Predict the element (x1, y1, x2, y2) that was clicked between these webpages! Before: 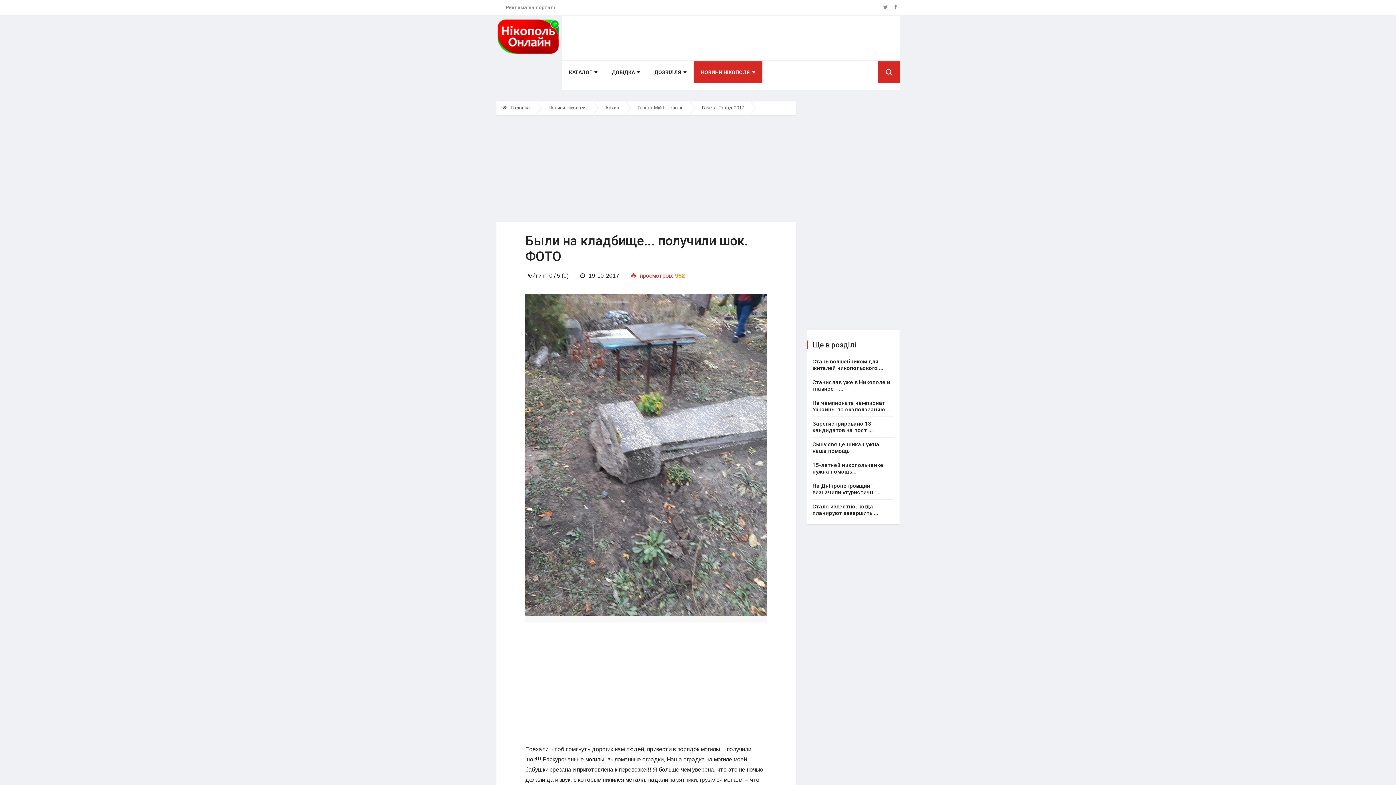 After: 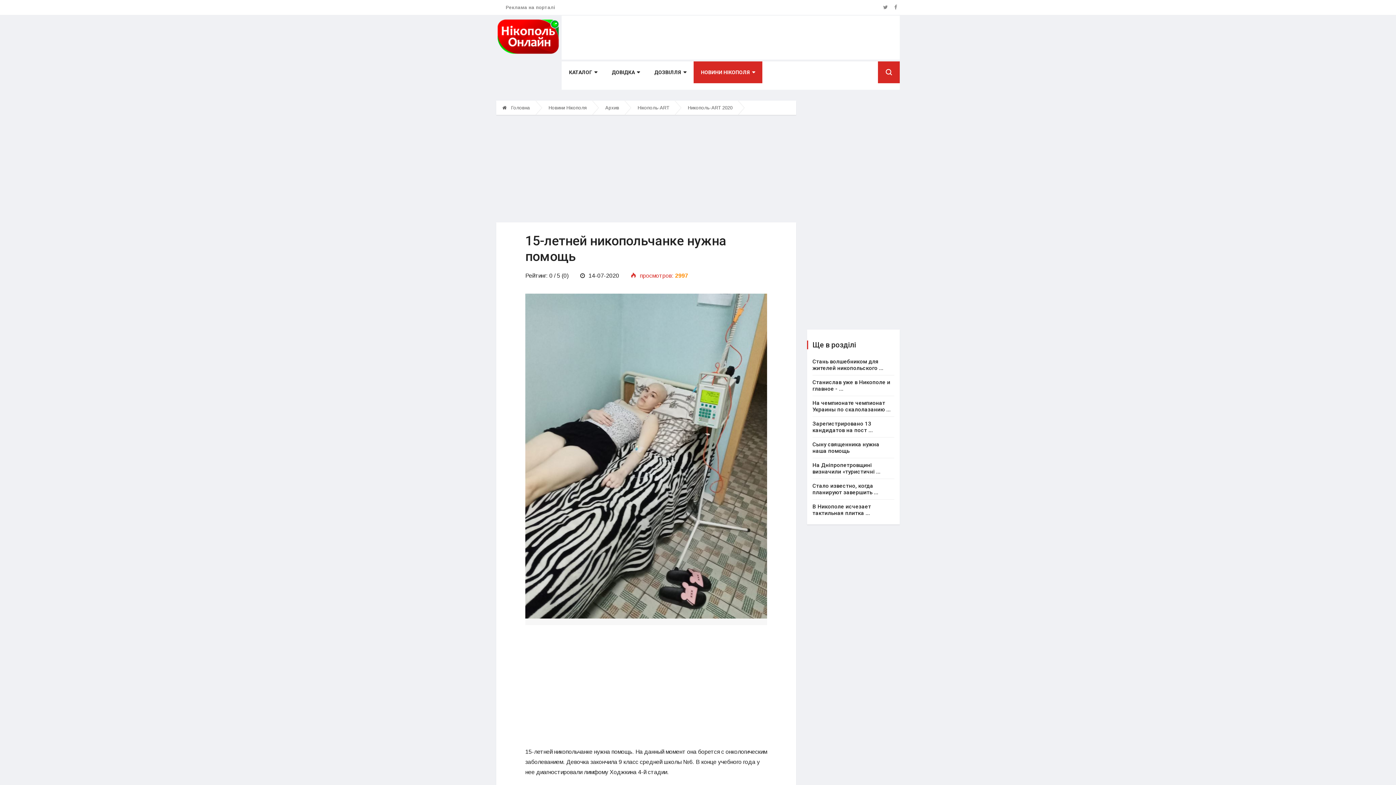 Action: bbox: (812, 462, 883, 475) label: 15-летней никопольчанке нужна помощь...